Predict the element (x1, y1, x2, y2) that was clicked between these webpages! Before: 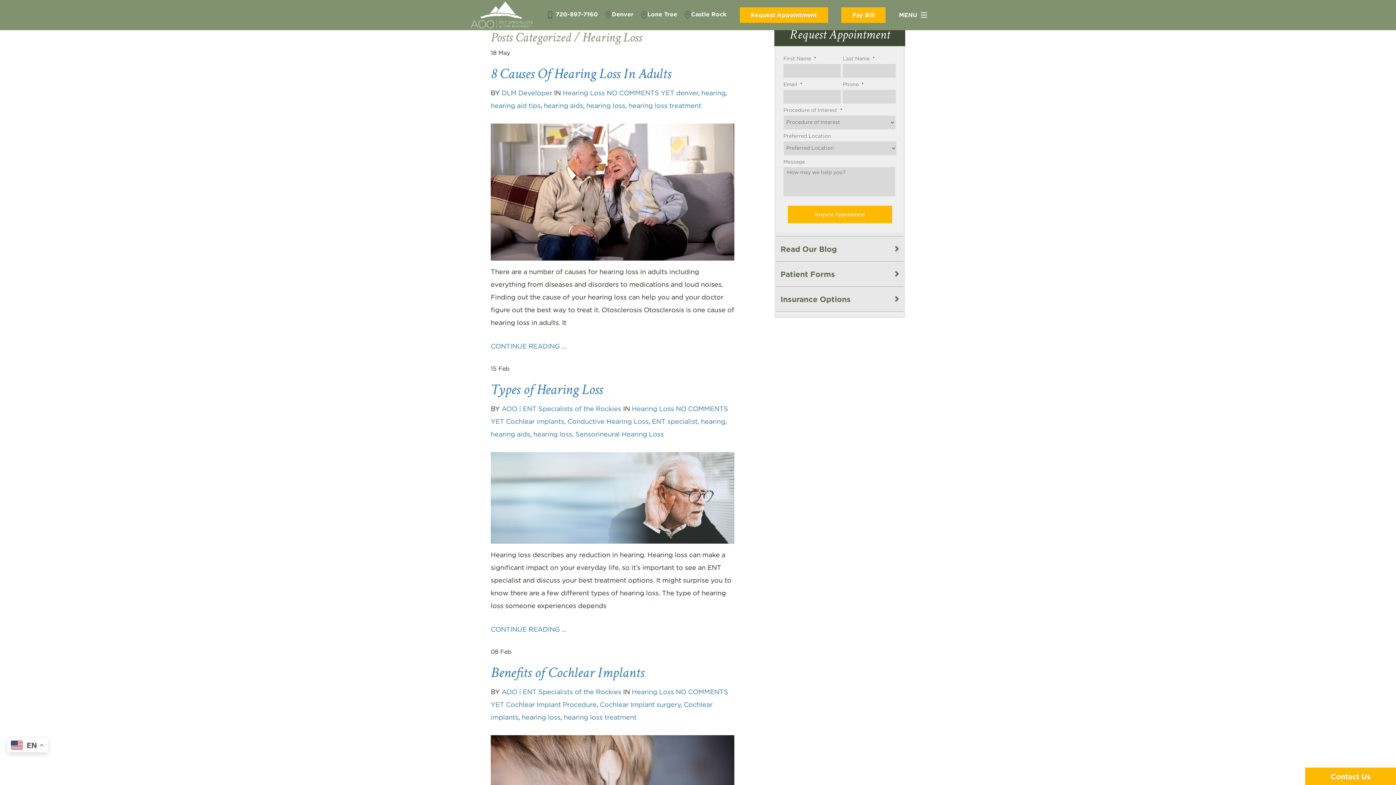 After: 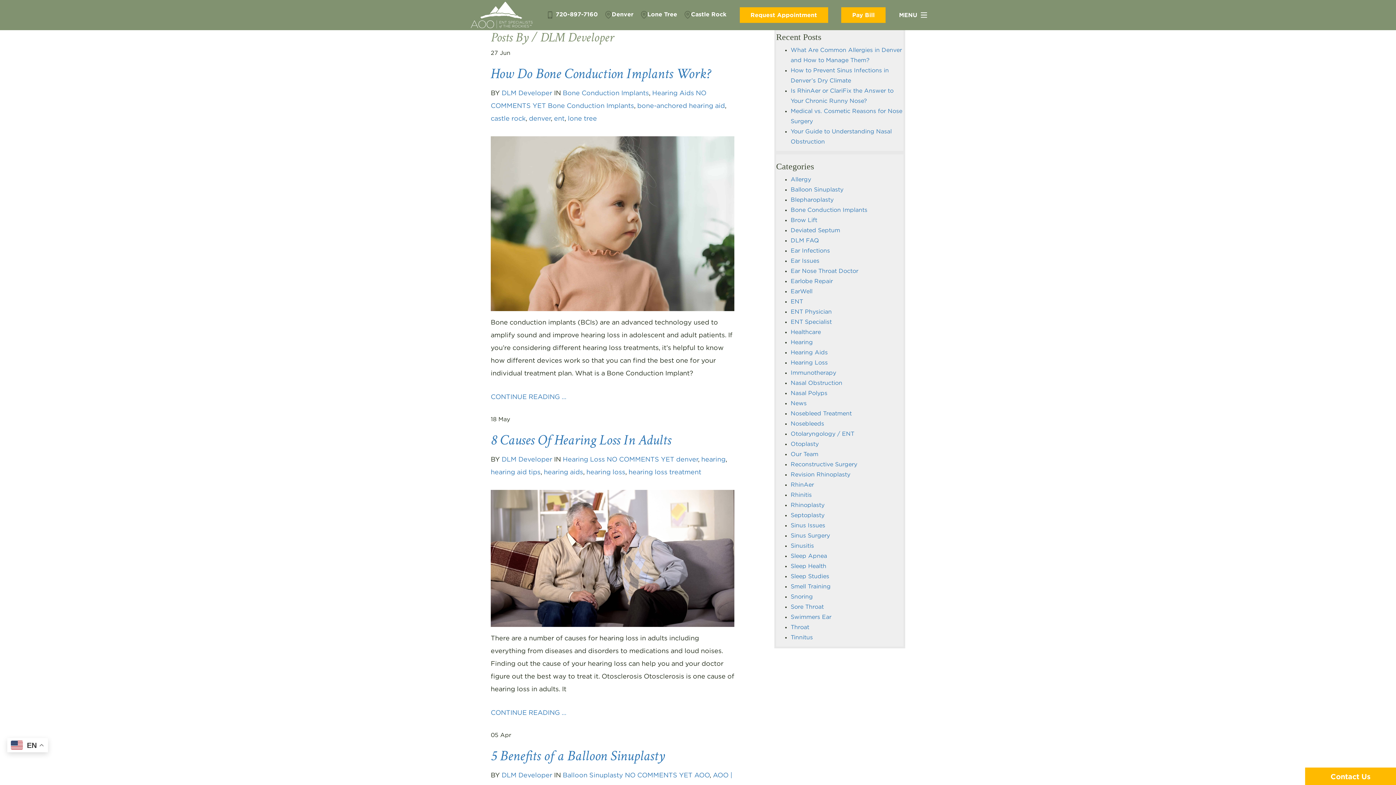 Action: label: DLM Developer bbox: (501, 90, 552, 96)